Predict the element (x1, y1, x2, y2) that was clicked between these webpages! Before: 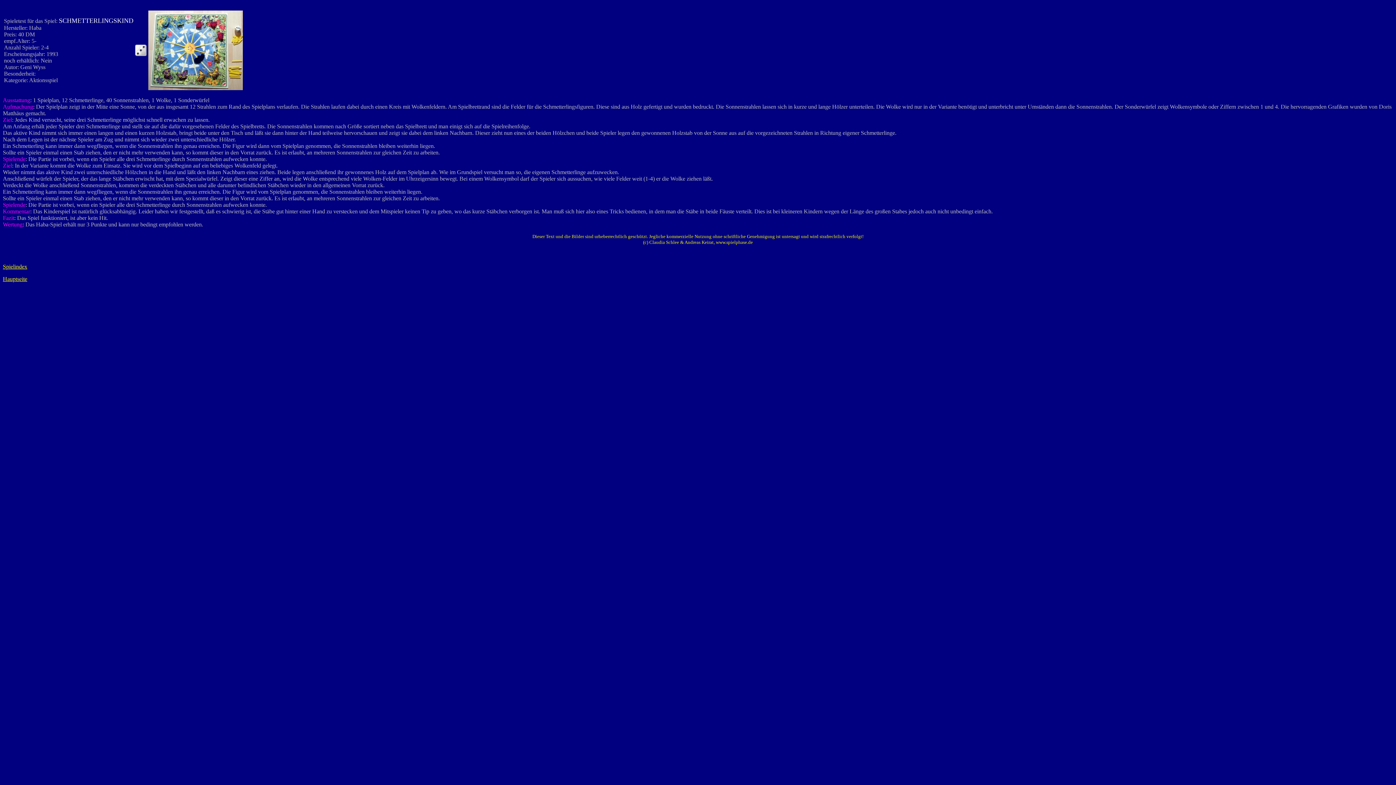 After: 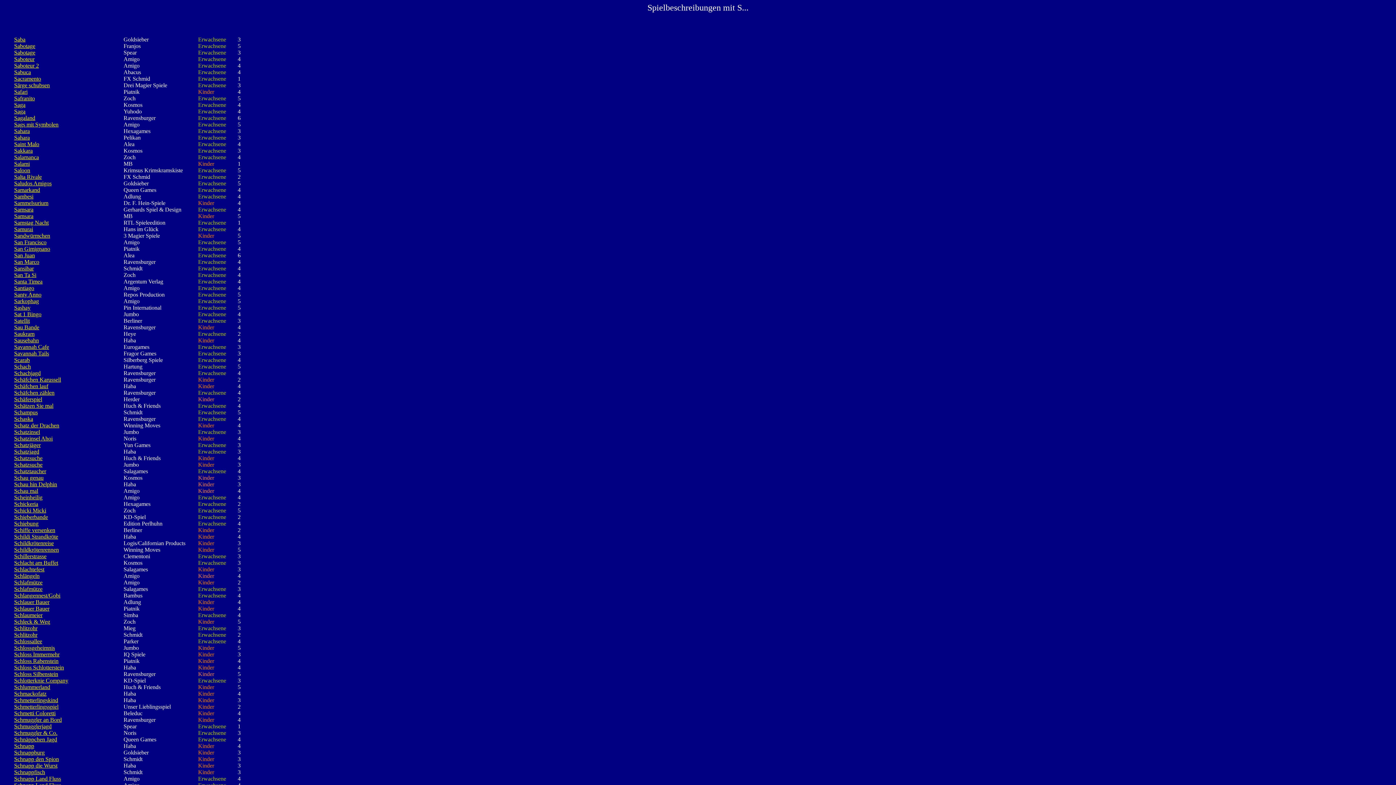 Action: bbox: (2, 263, 27, 269) label: Spielindex